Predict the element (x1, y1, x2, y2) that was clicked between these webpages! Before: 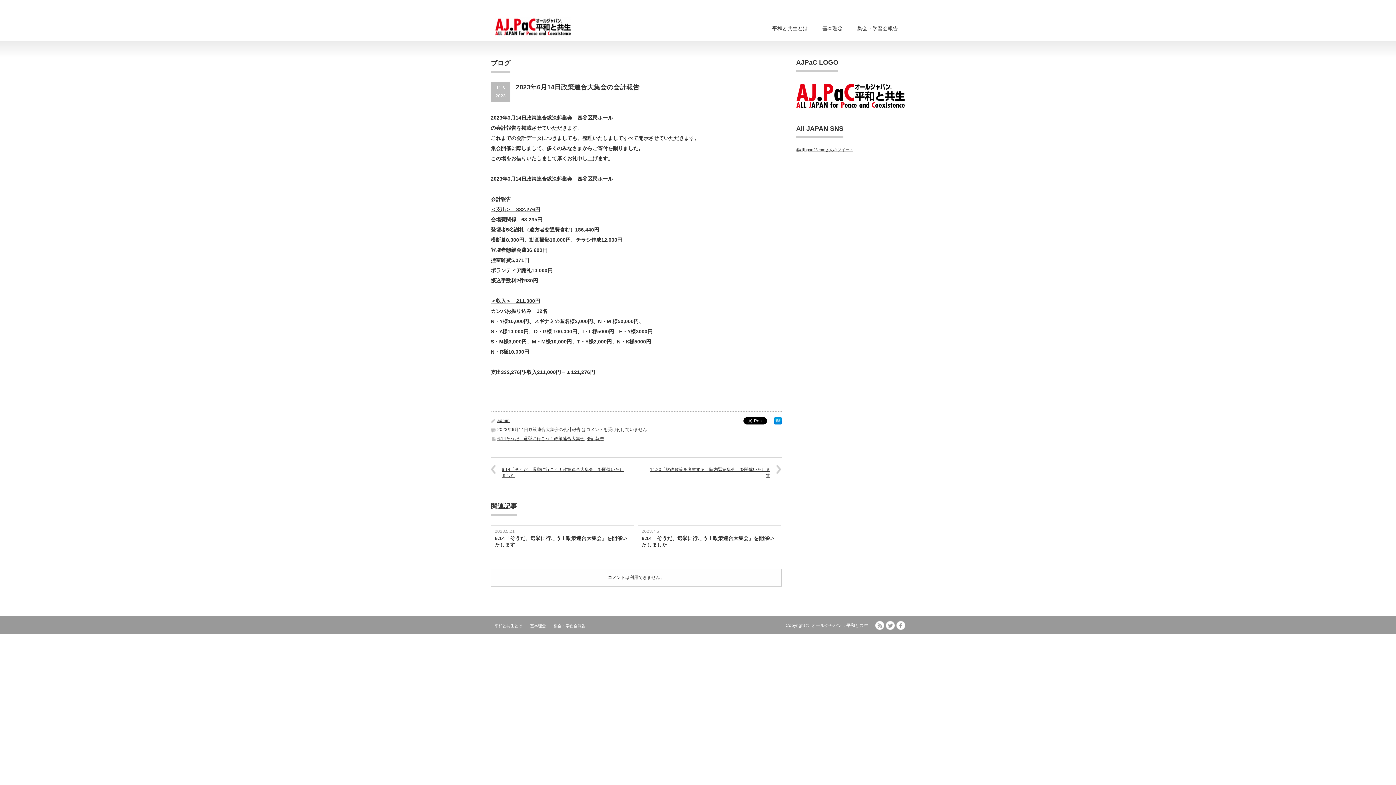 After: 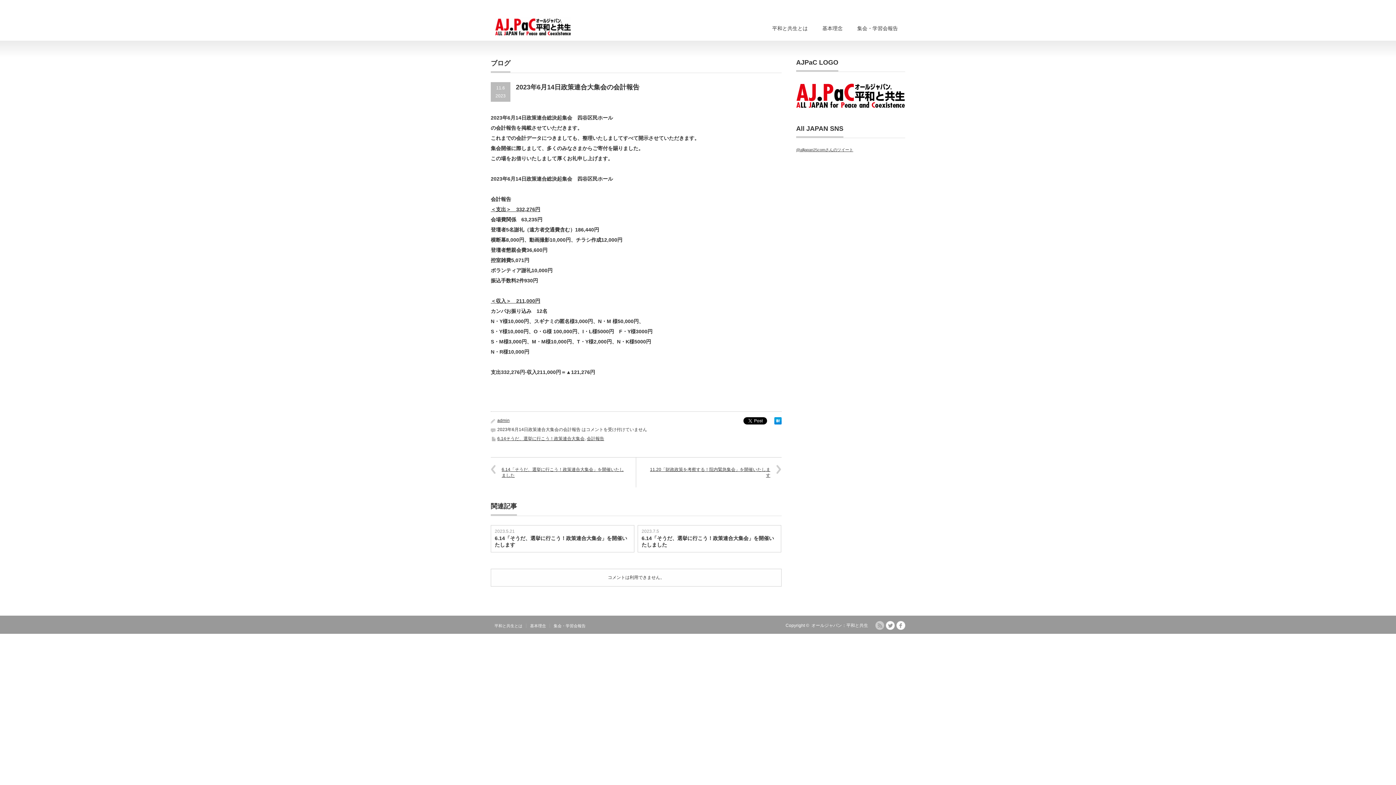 Action: bbox: (875, 621, 884, 630) label: RSS